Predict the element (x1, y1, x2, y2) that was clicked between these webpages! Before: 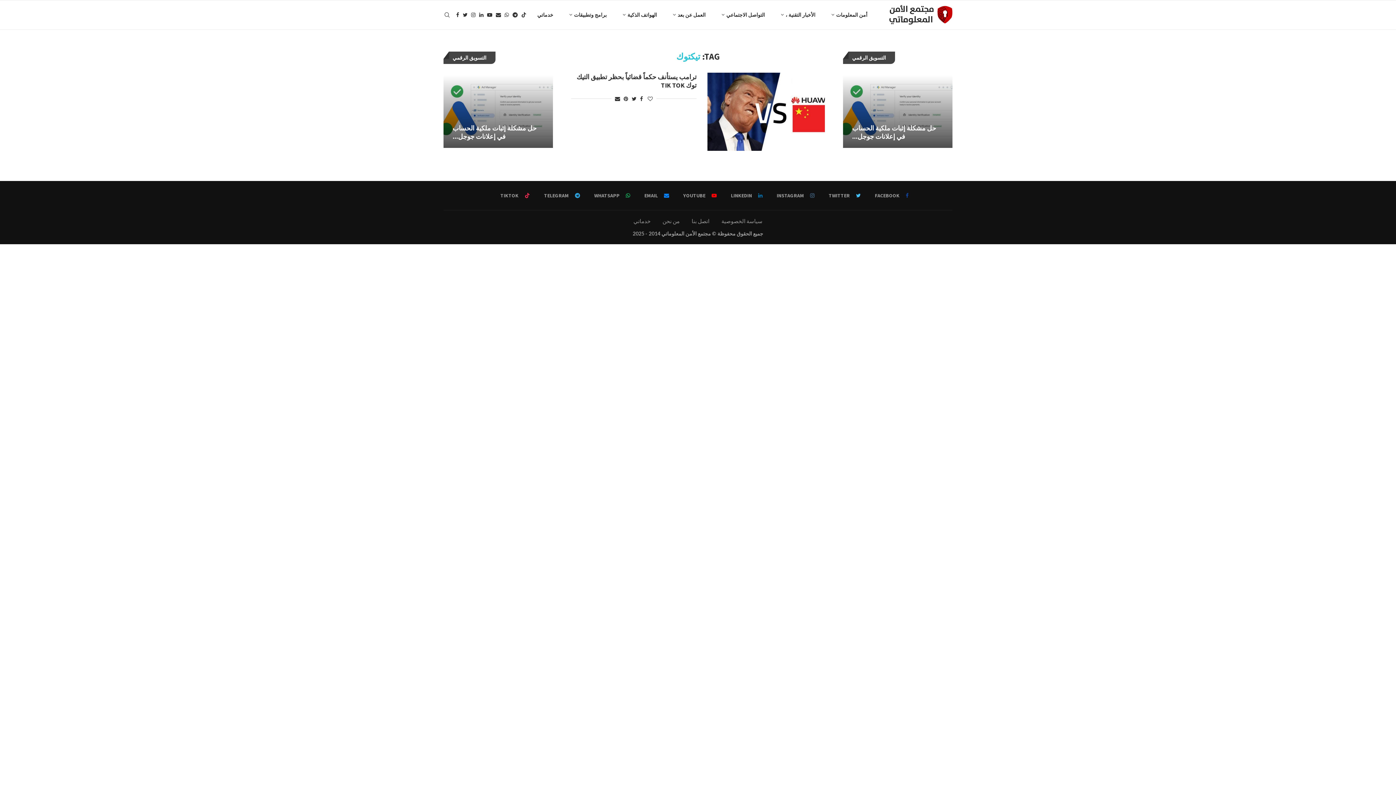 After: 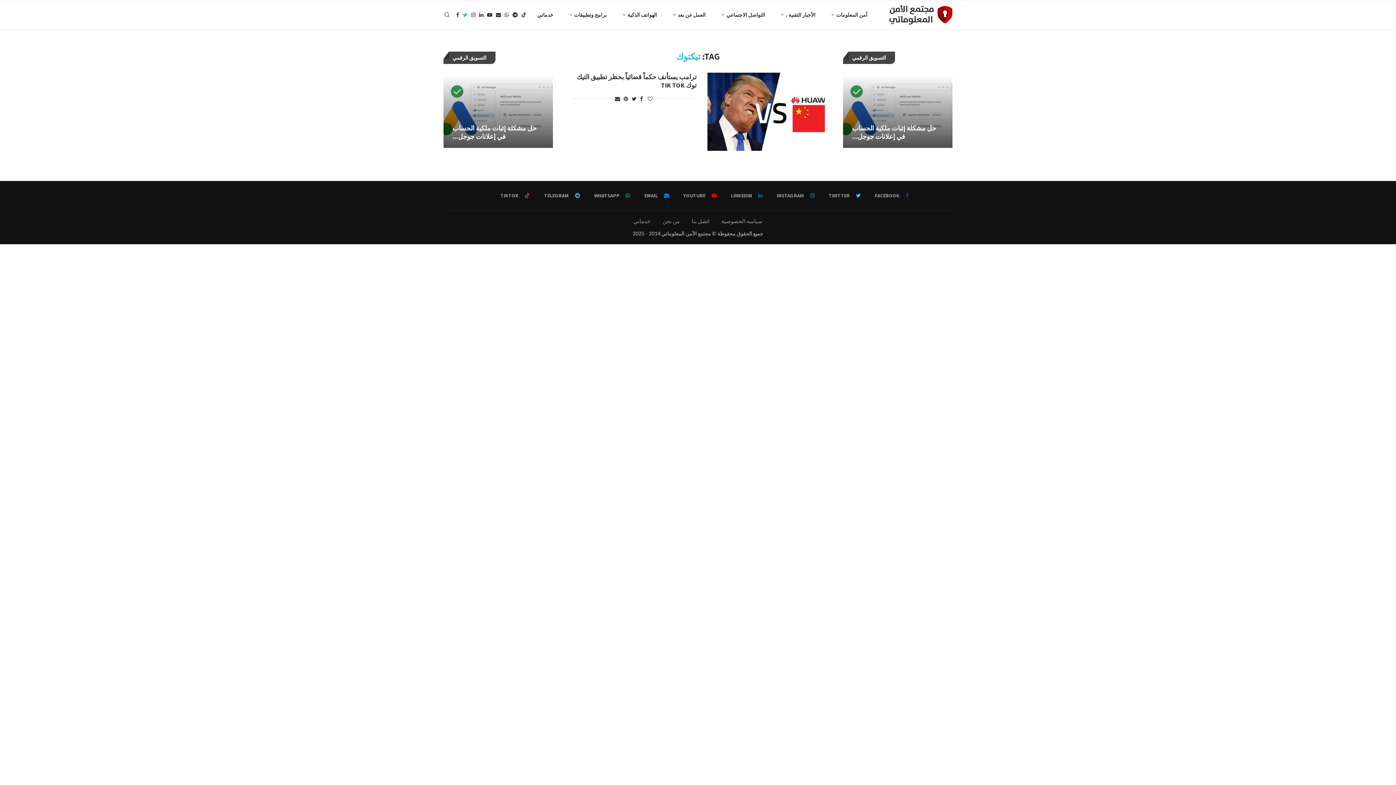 Action: label: Twitter bbox: (462, 0, 467, 29)